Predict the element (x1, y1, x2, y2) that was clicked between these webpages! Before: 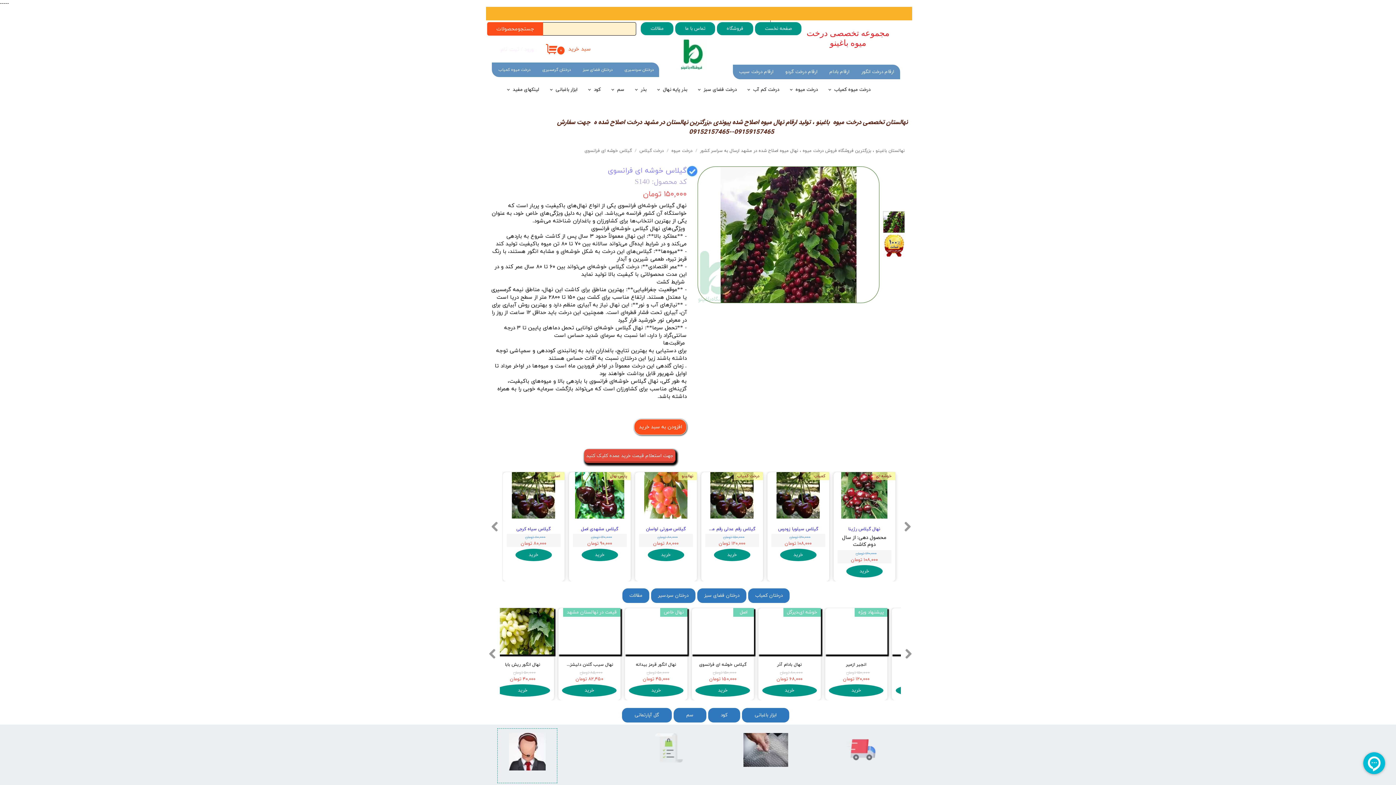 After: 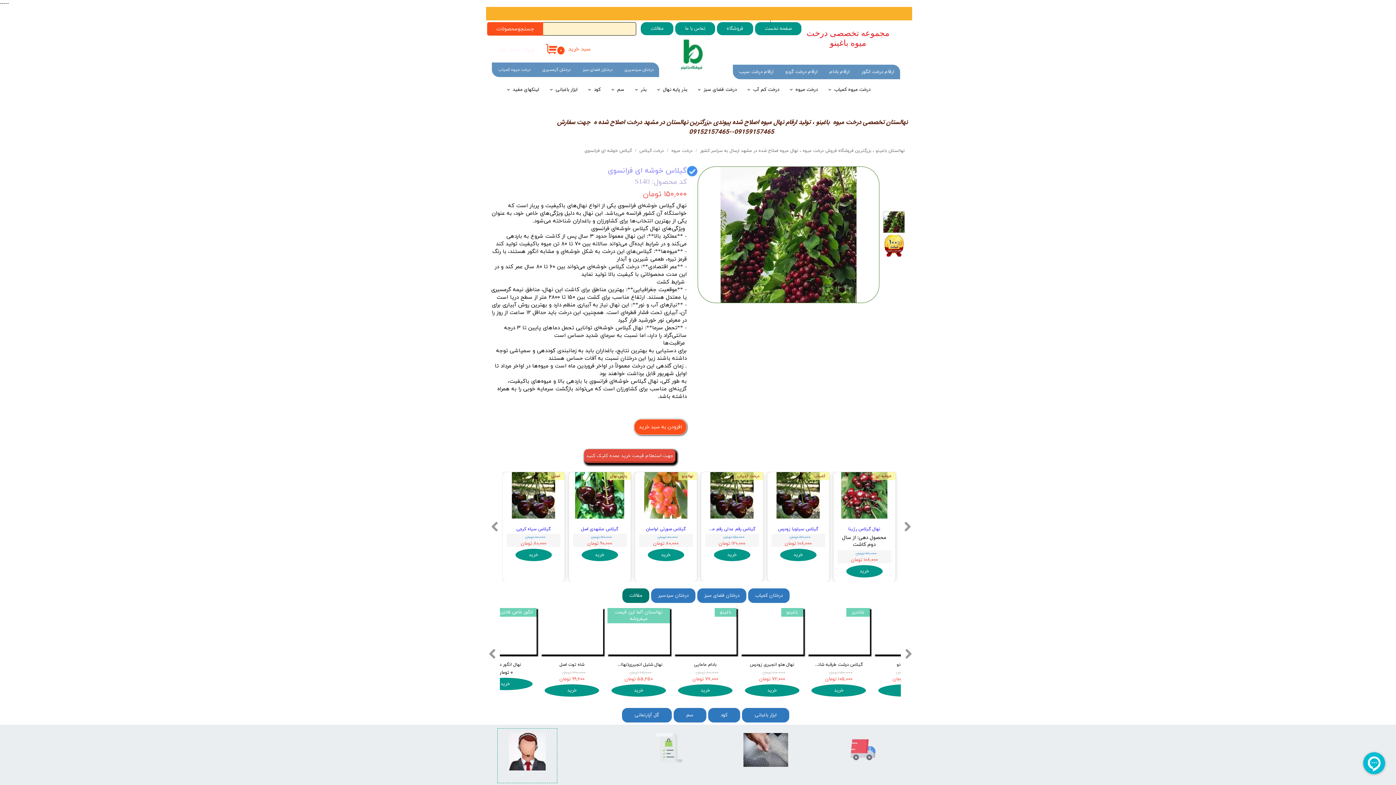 Action: bbox: (622, 588, 649, 603) label: مقالات